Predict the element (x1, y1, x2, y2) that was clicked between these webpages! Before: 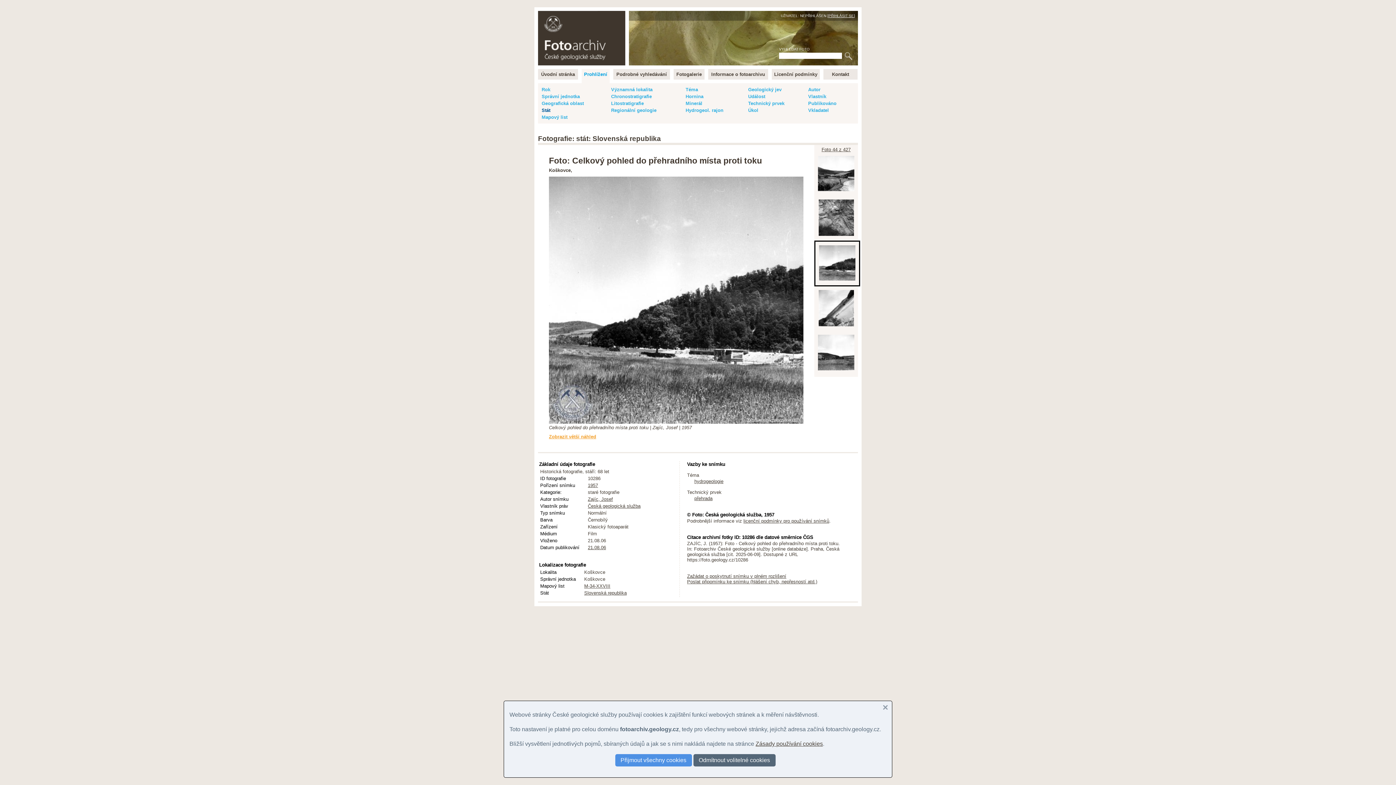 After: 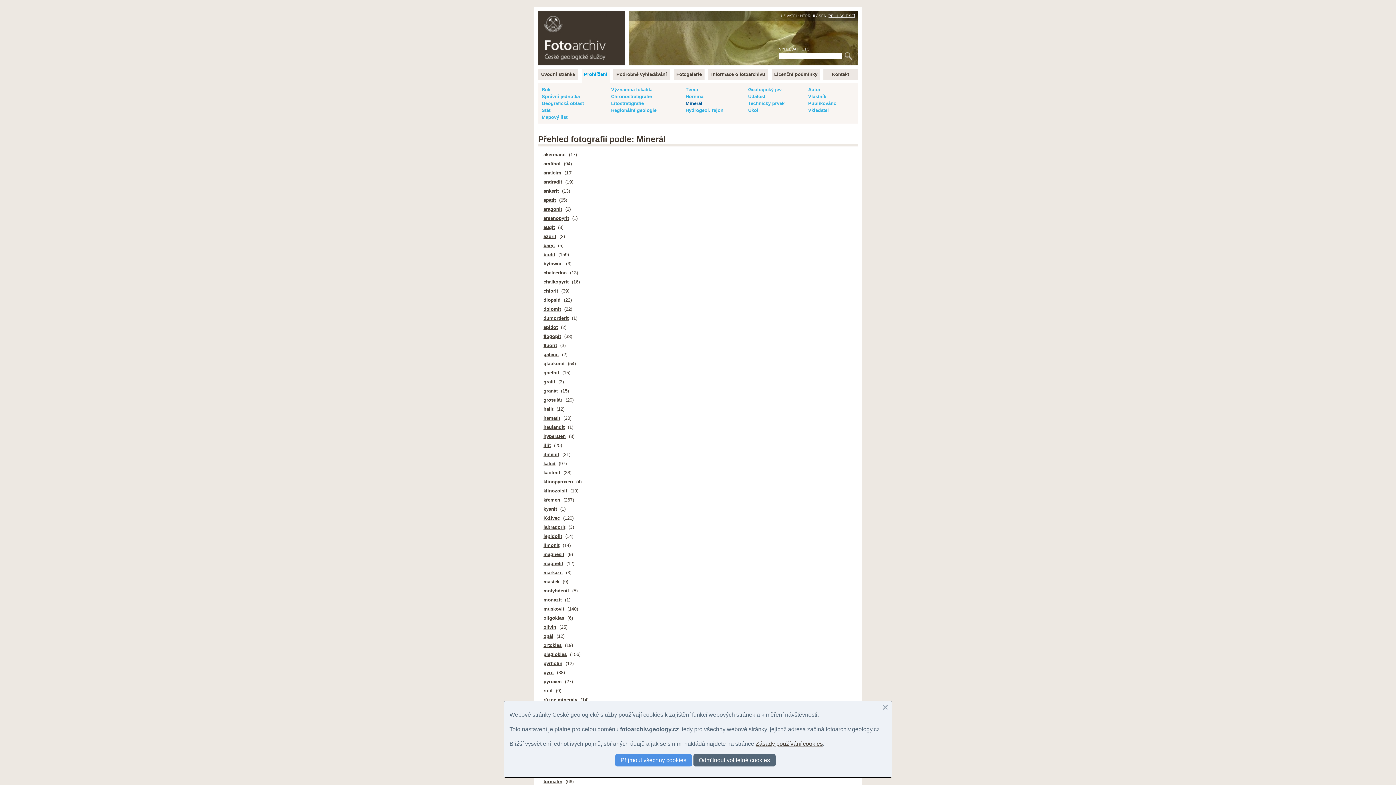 Action: label: Minerál bbox: (685, 100, 702, 106)